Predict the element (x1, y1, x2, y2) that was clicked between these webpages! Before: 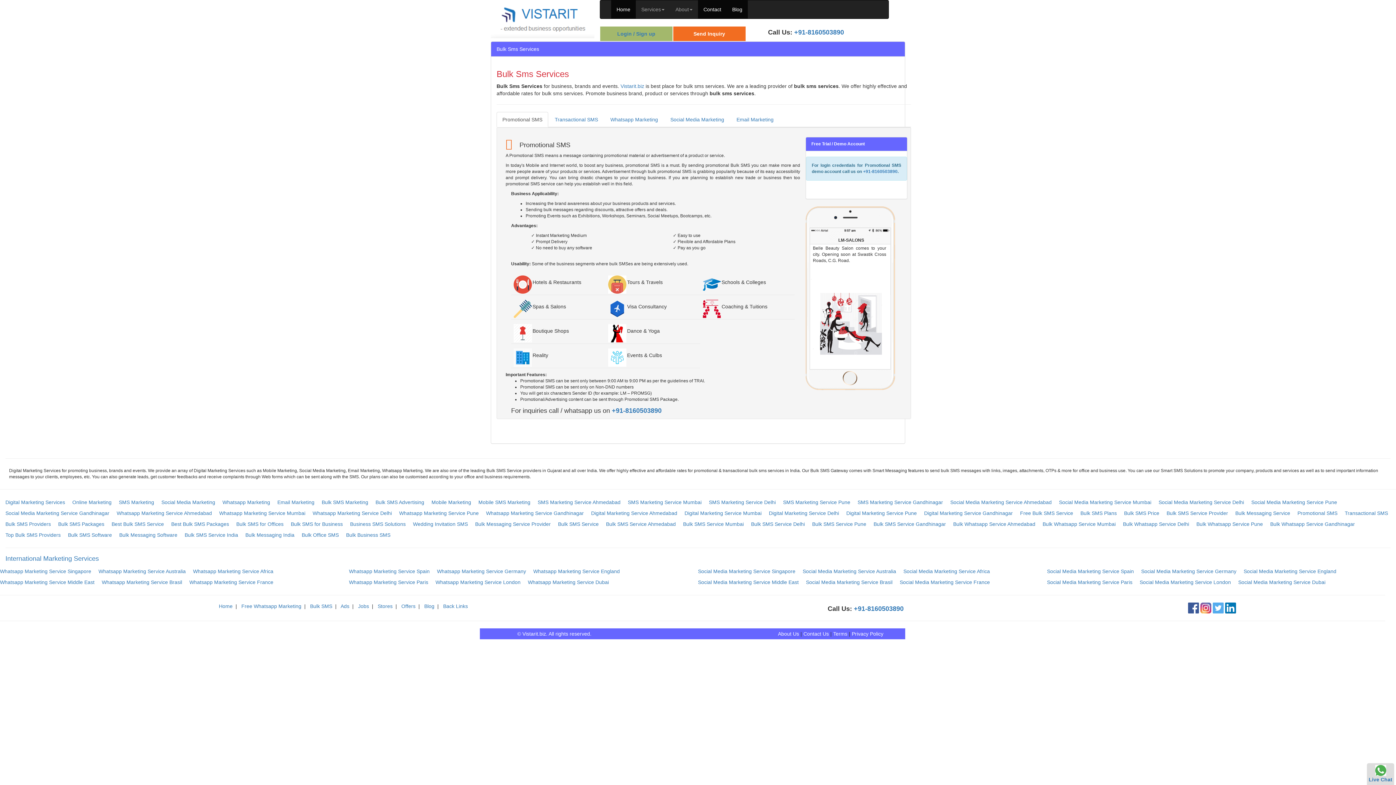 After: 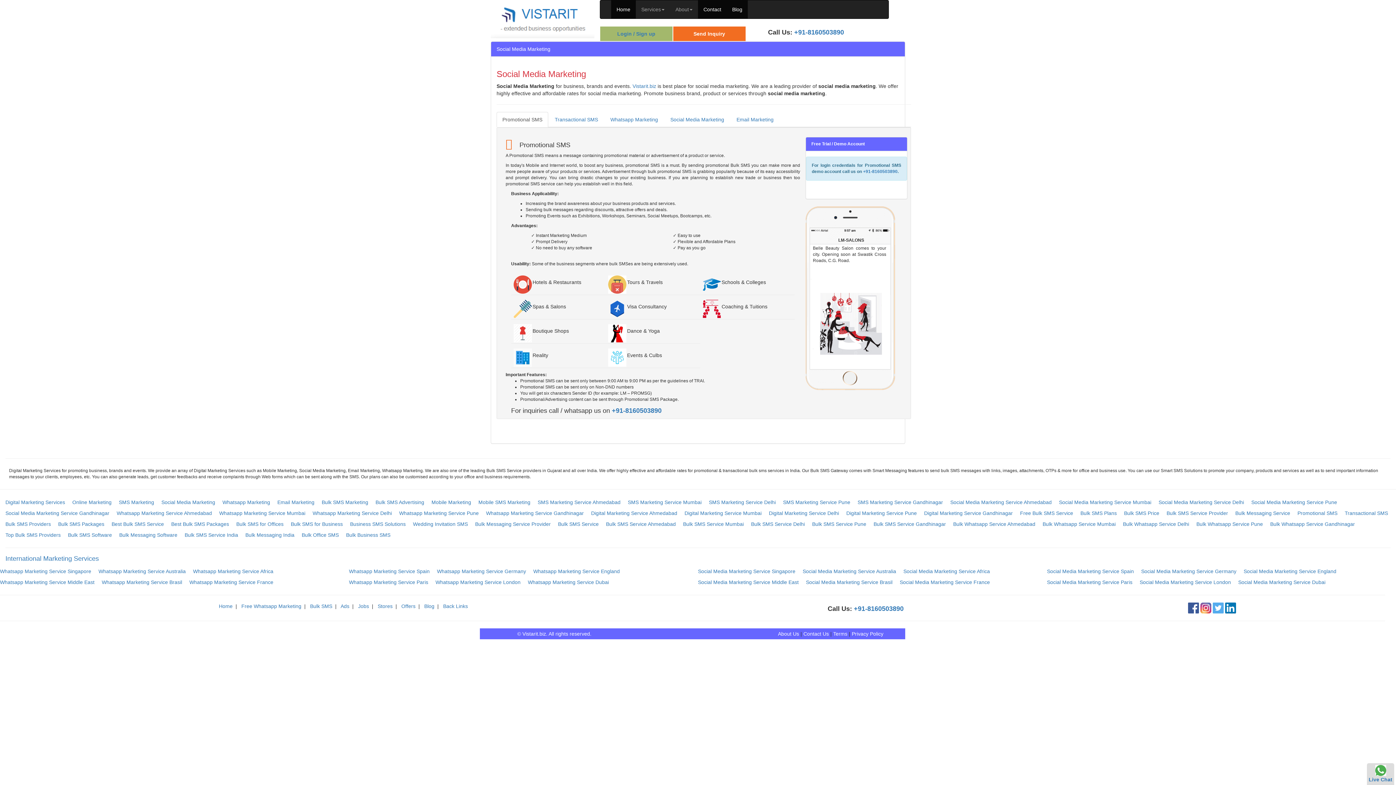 Action: label: Social Media Marketing bbox: (159, 497, 217, 508)